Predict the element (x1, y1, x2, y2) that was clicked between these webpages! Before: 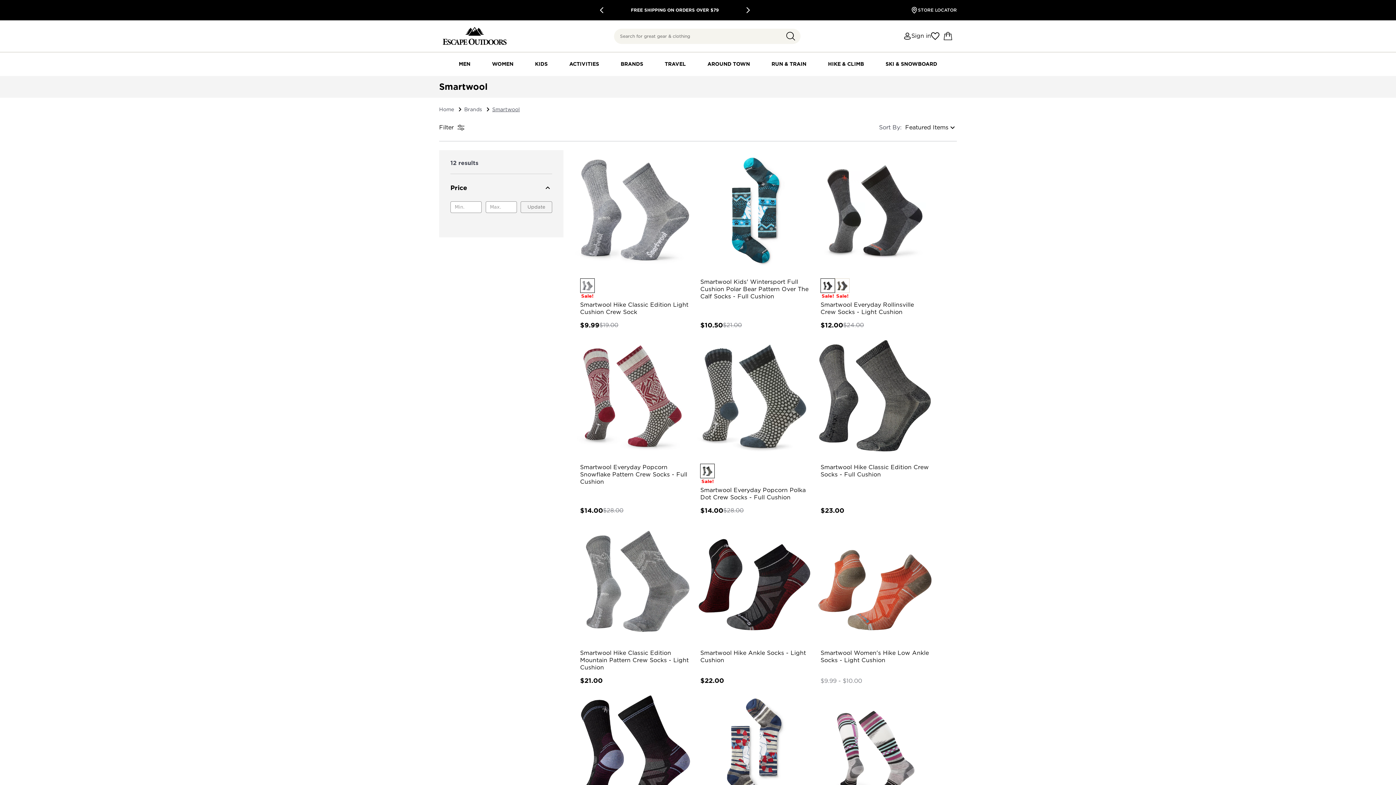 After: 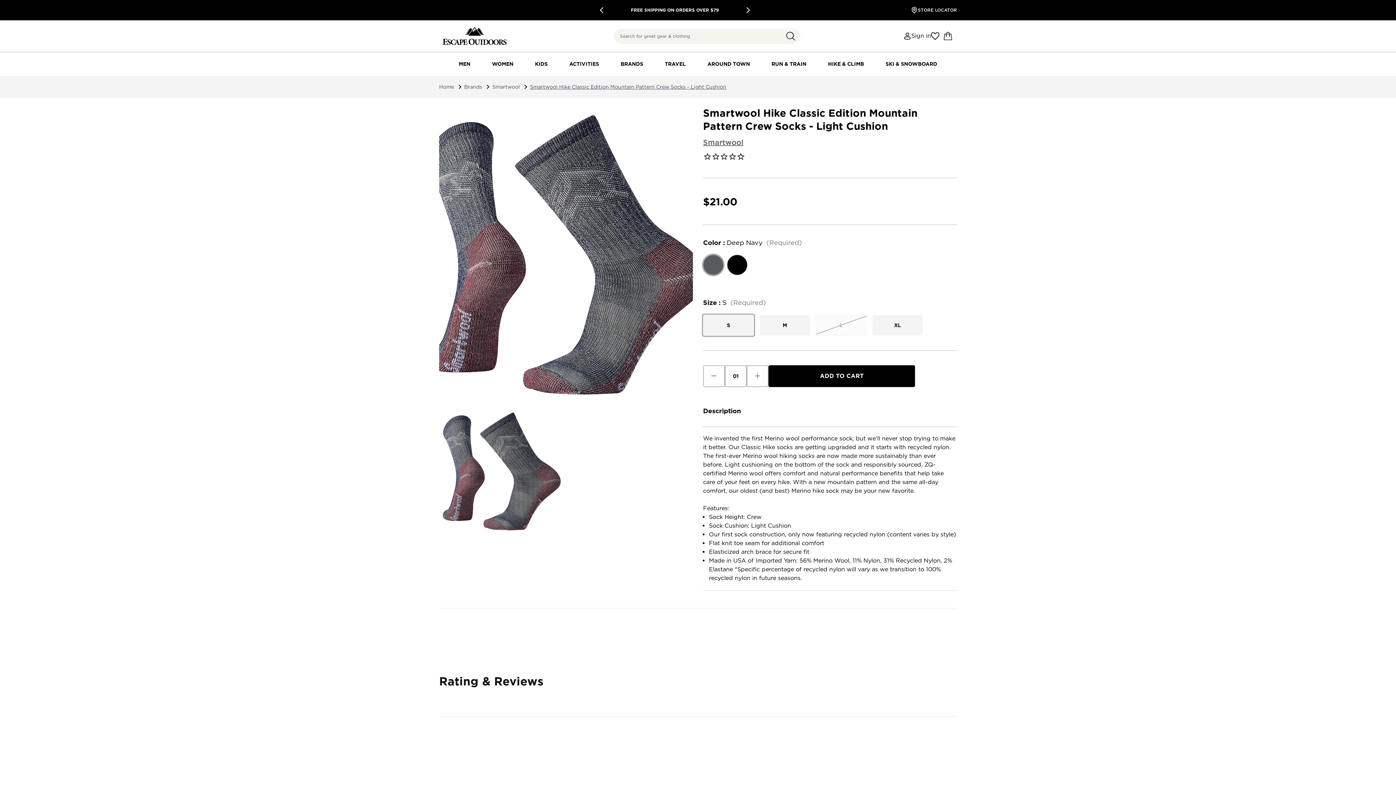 Action: label: Smartwool Hike Classic Edition Mountain Pattern Crew Socks - Light Cushion, $21.00

 bbox: (575, 522, 693, 640)